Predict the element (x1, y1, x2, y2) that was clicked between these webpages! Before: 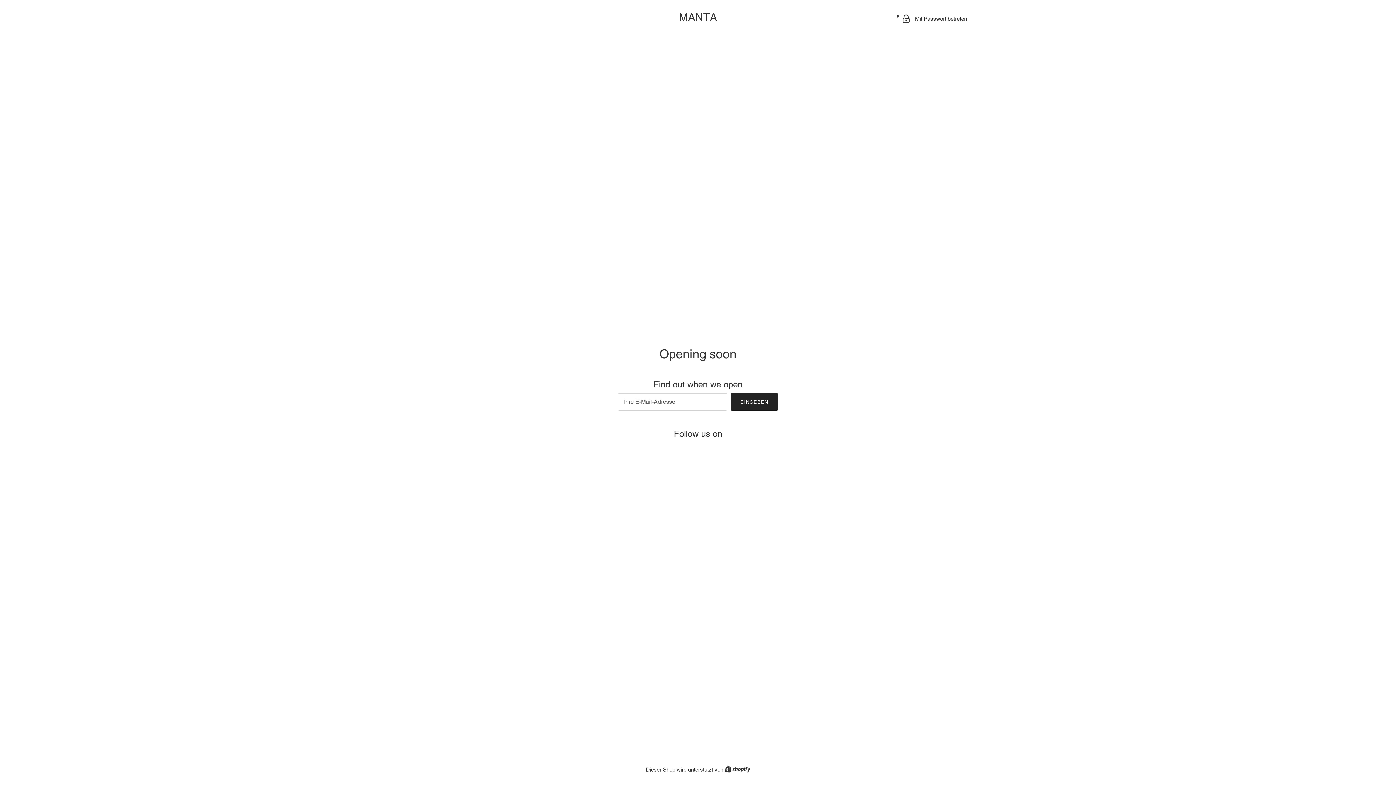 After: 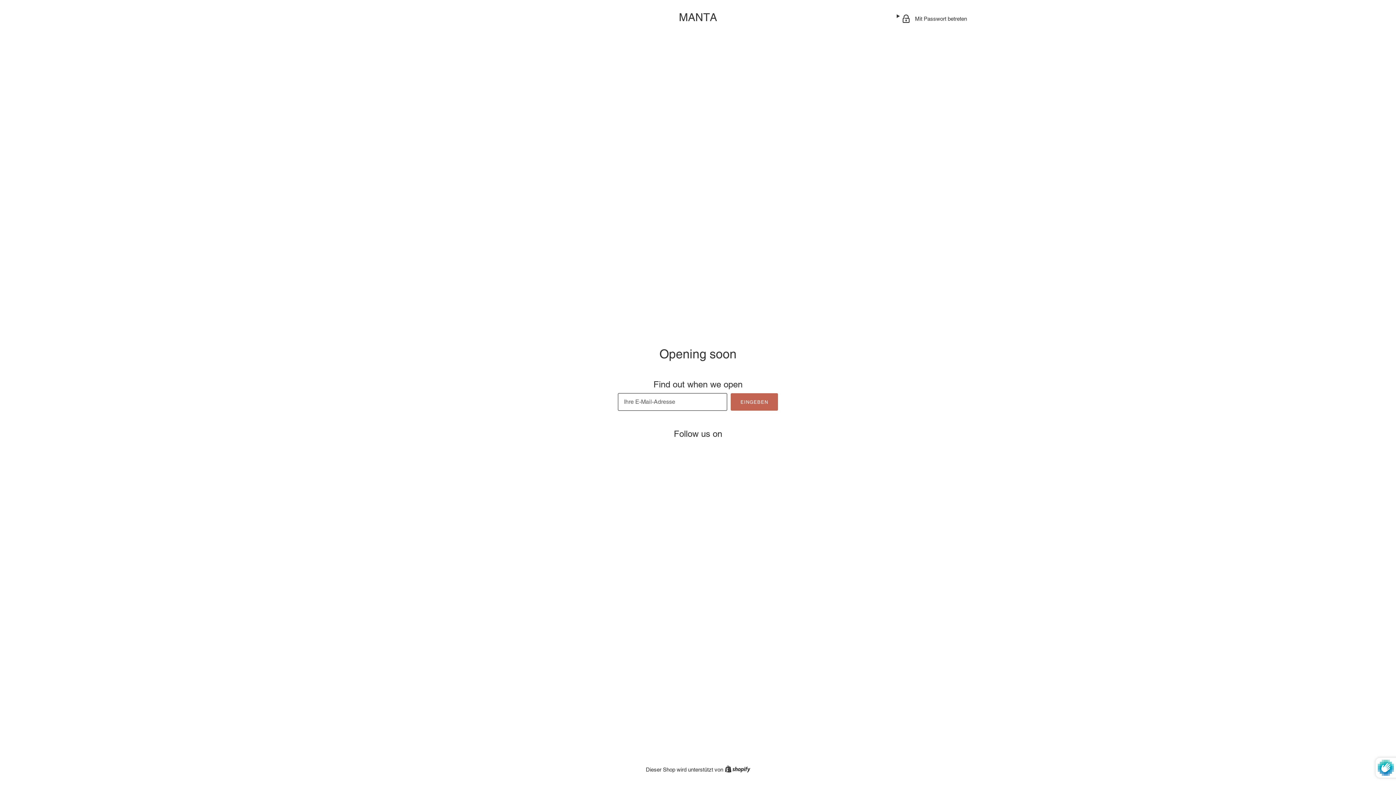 Action: bbox: (731, 393, 778, 410) label: EINGEBEN